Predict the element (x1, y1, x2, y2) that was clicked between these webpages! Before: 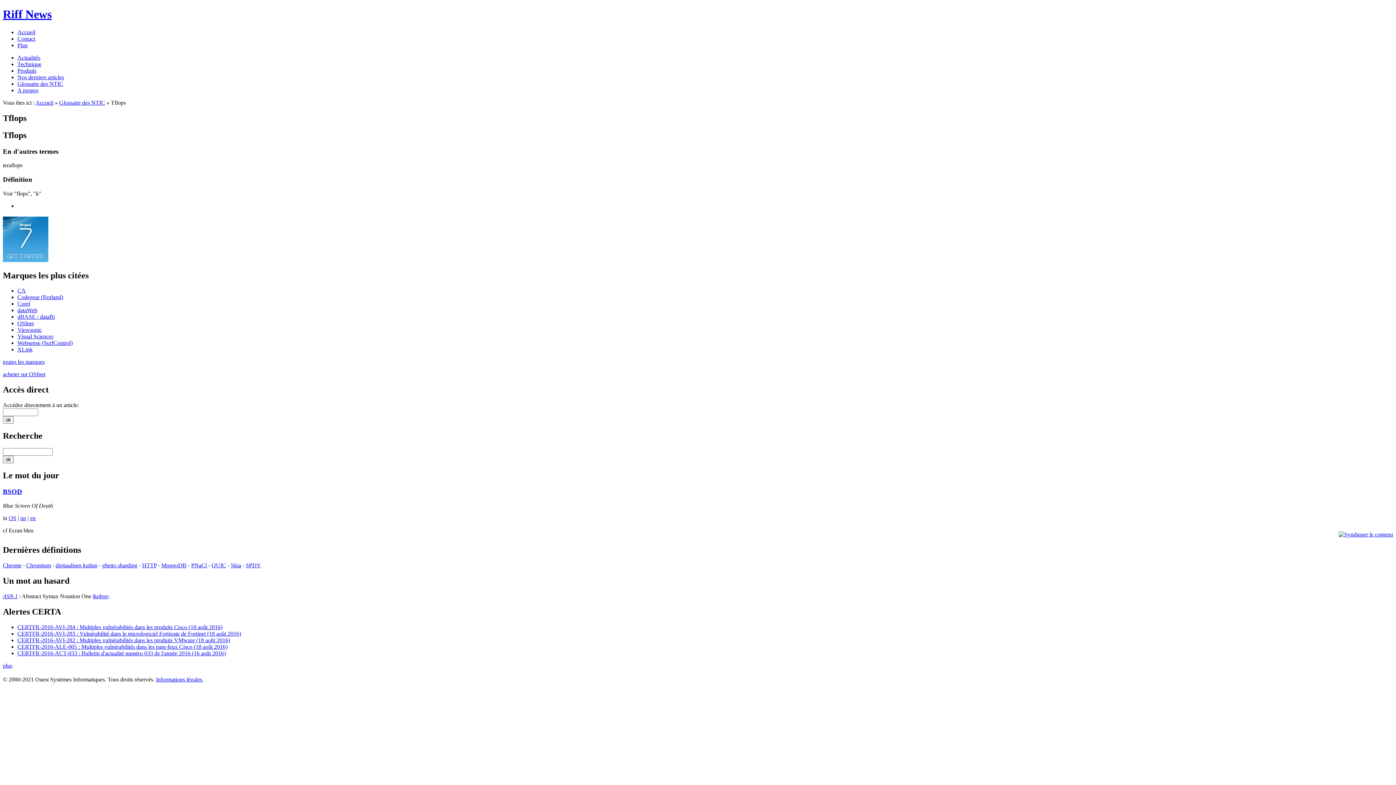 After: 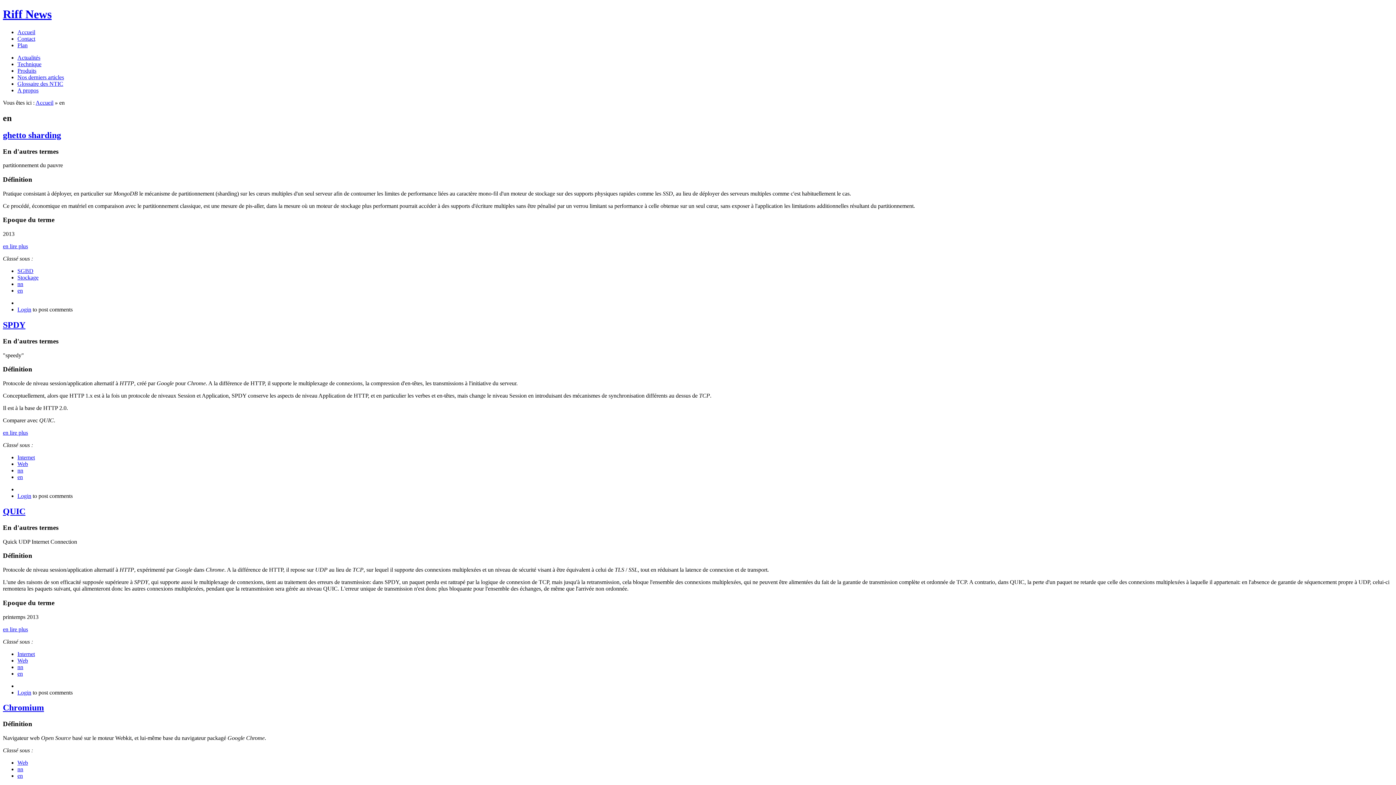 Action: bbox: (30, 515, 35, 521) label: en